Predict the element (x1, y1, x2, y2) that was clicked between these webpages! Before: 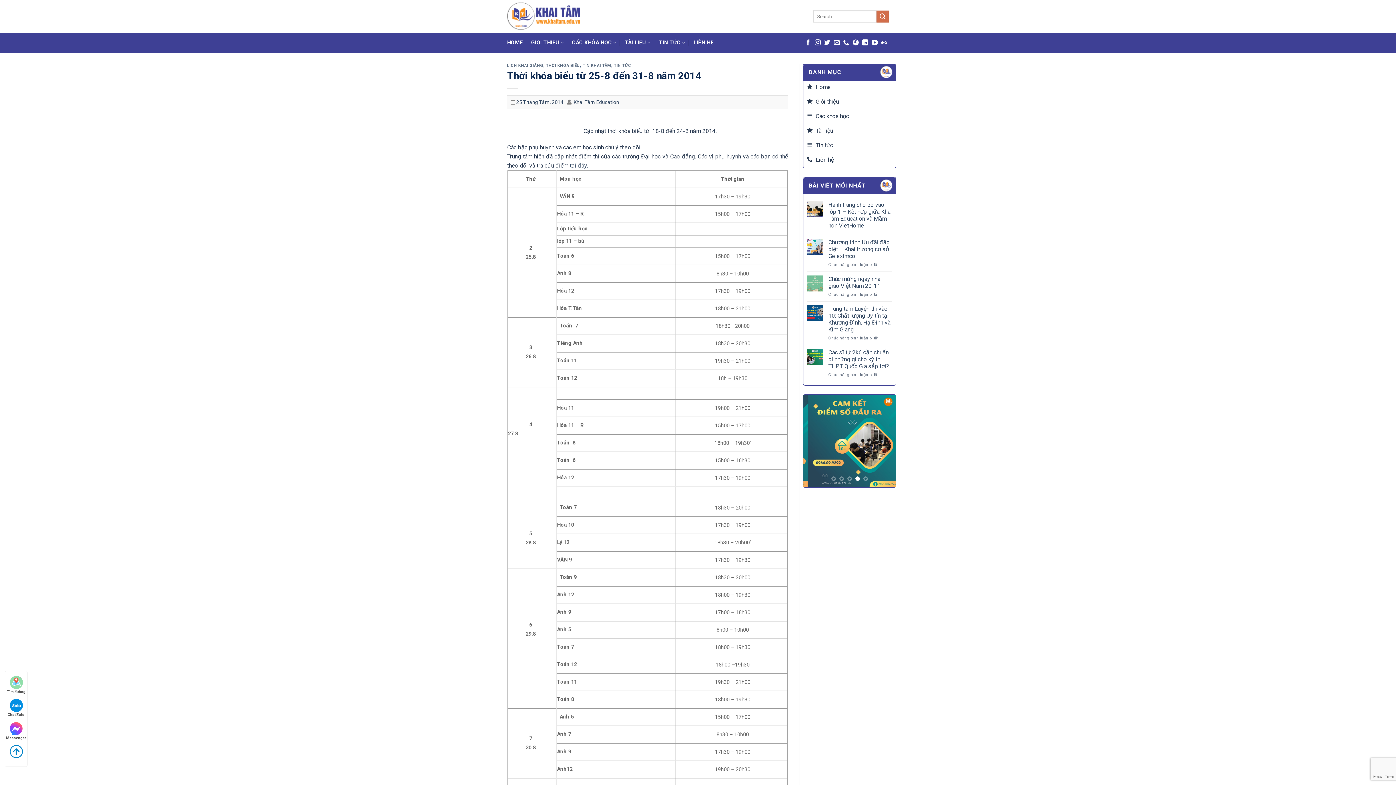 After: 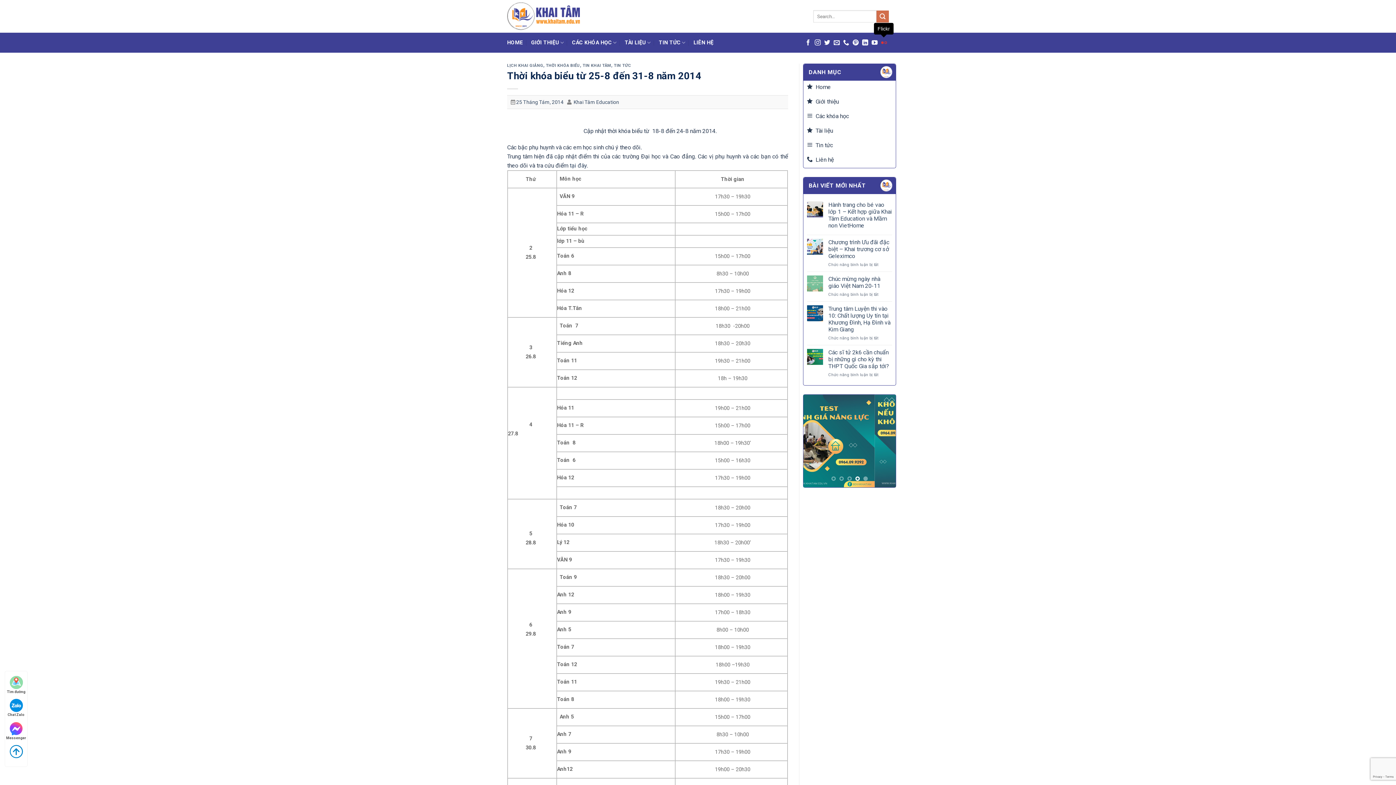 Action: label: Flickr bbox: (881, 39, 887, 46)